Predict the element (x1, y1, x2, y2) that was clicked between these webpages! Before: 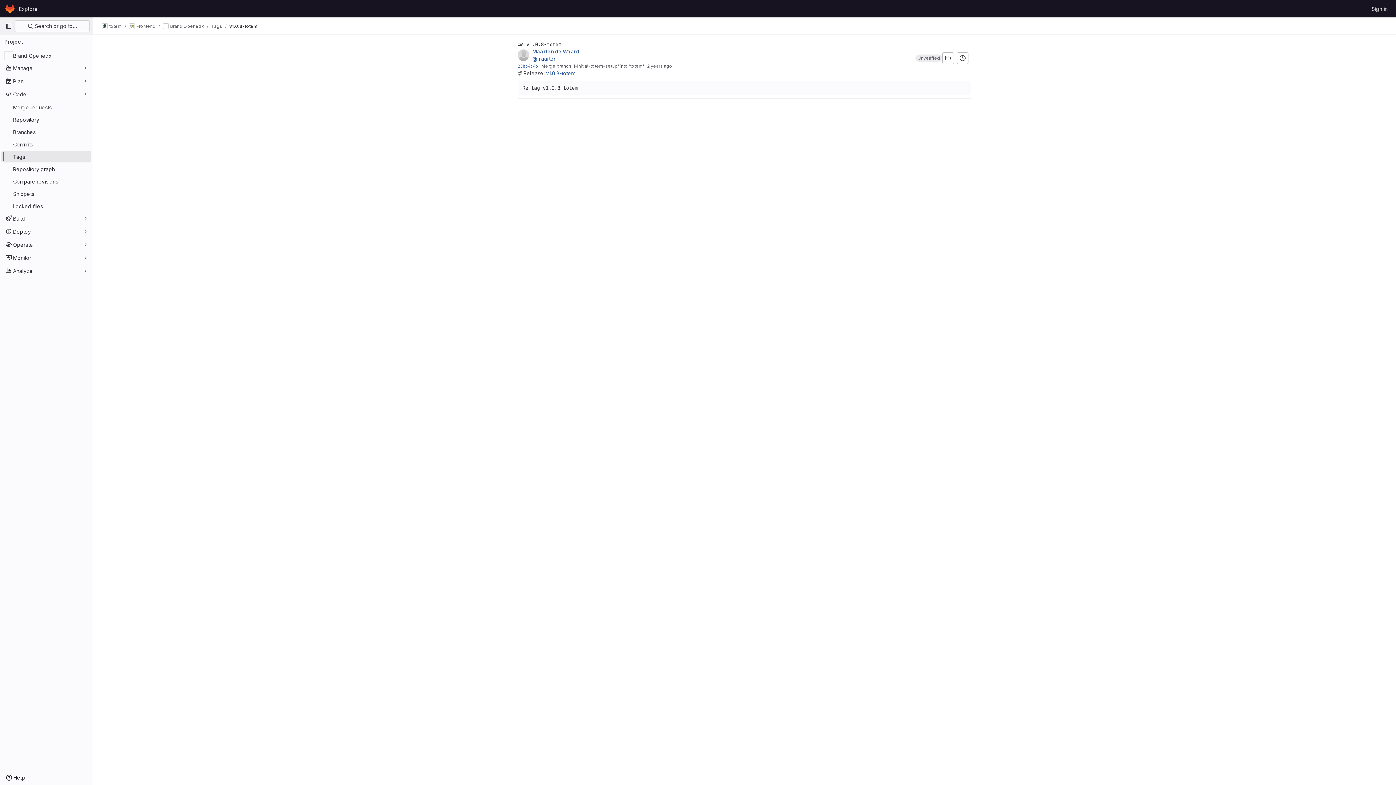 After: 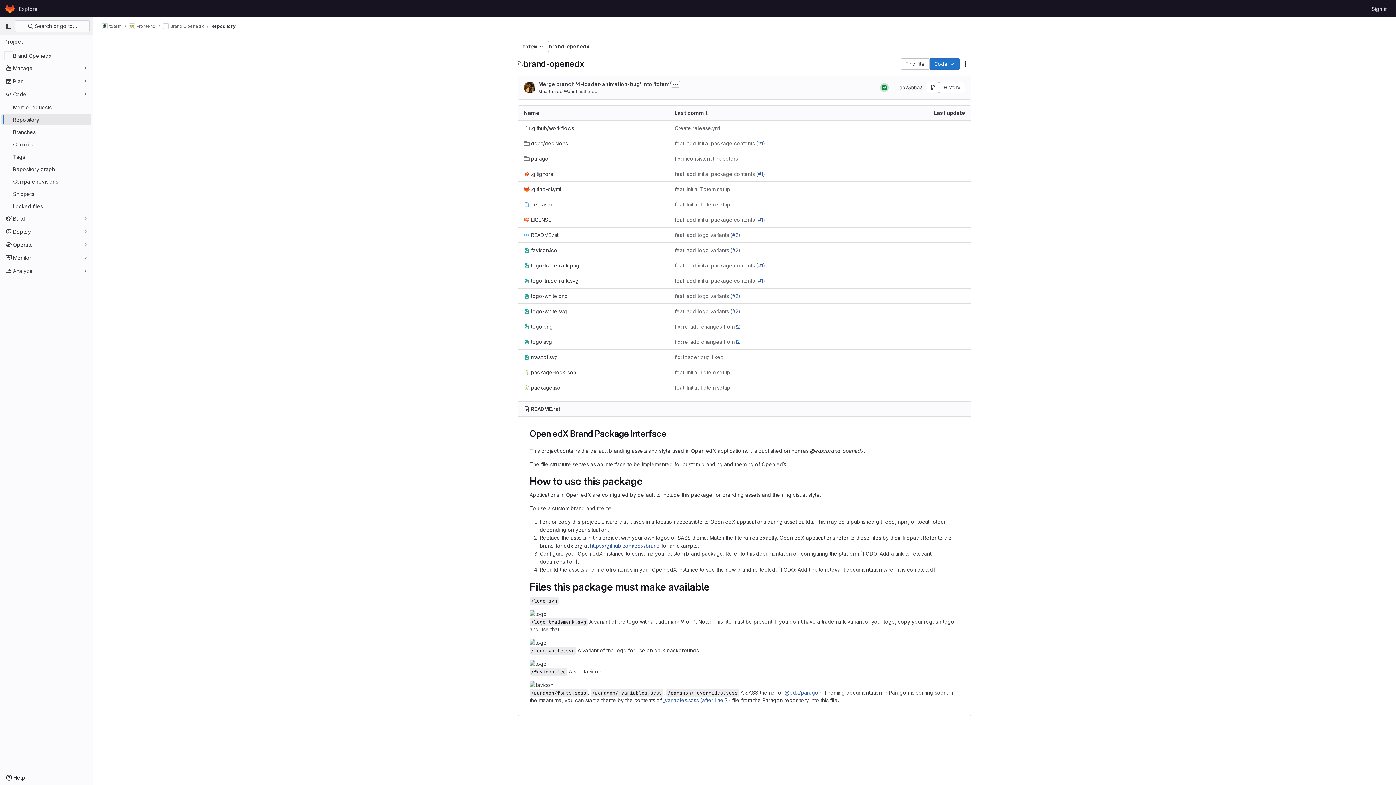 Action: label: Repository bbox: (1, 113, 91, 125)